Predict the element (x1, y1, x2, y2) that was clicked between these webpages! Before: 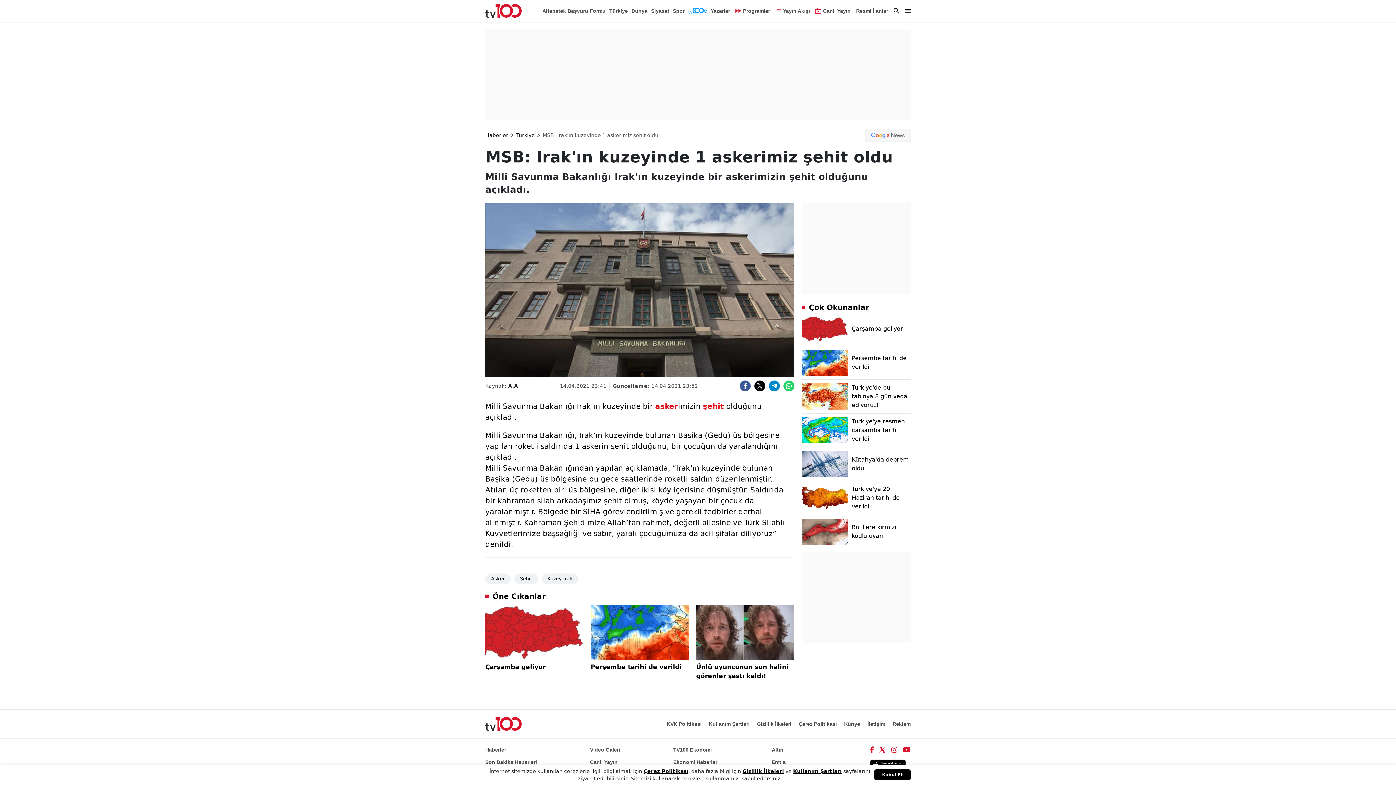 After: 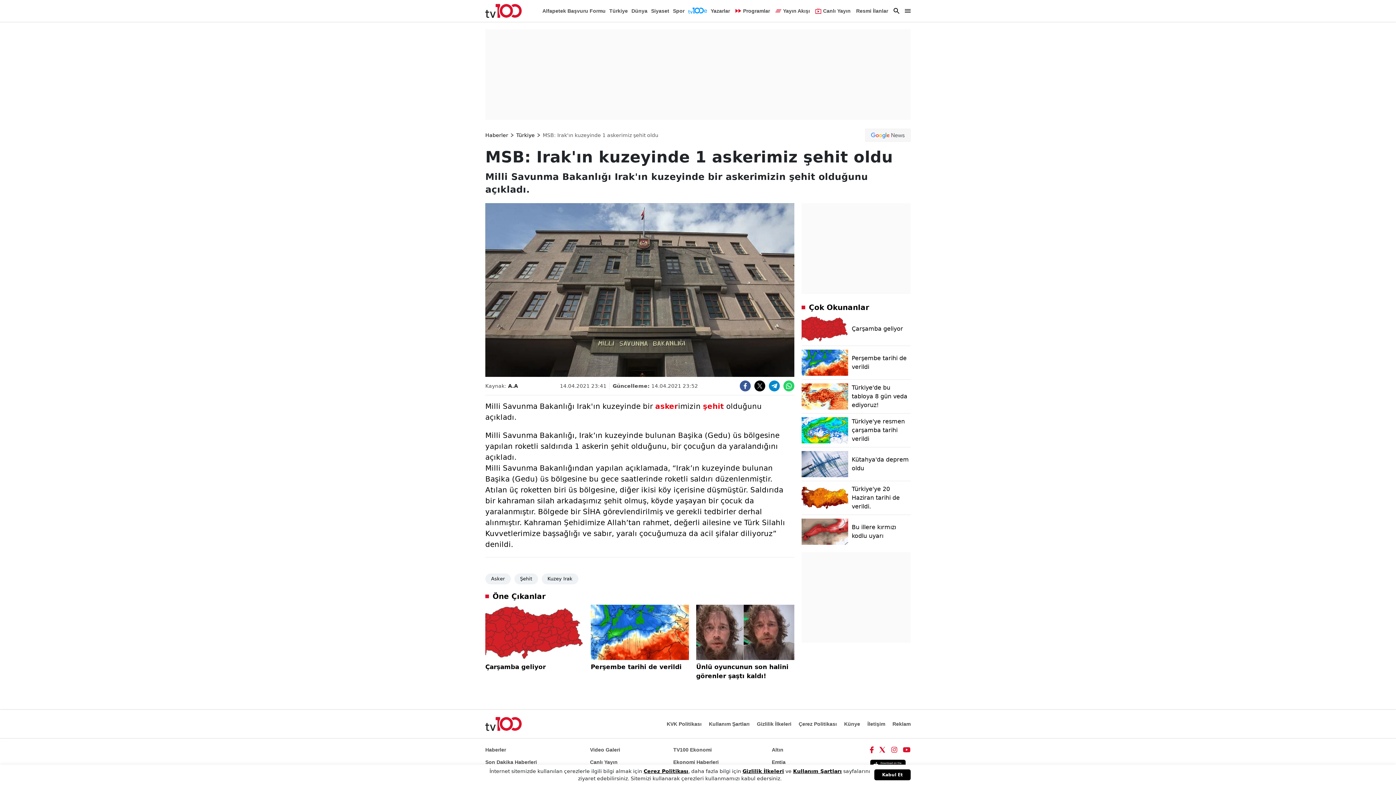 Action: bbox: (865, 128, 910, 141)